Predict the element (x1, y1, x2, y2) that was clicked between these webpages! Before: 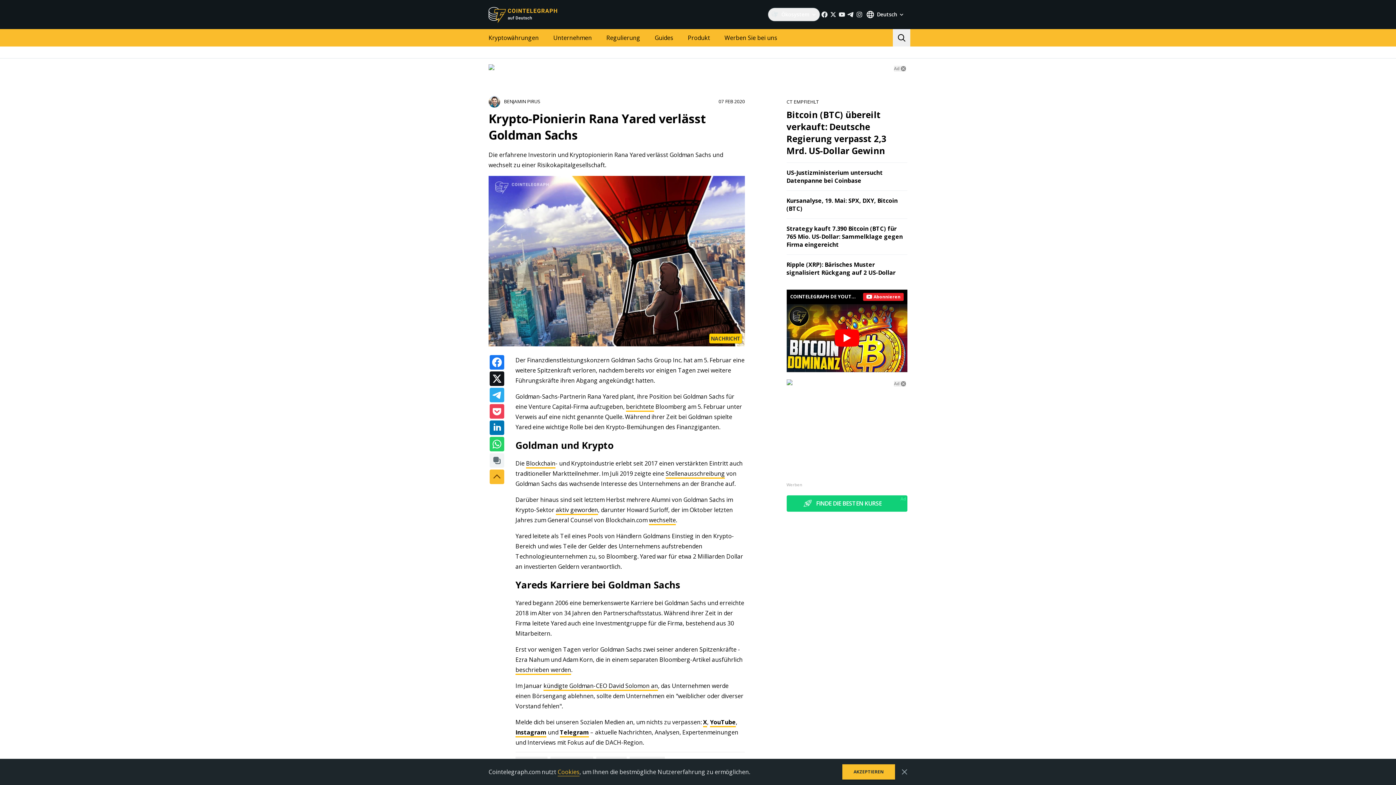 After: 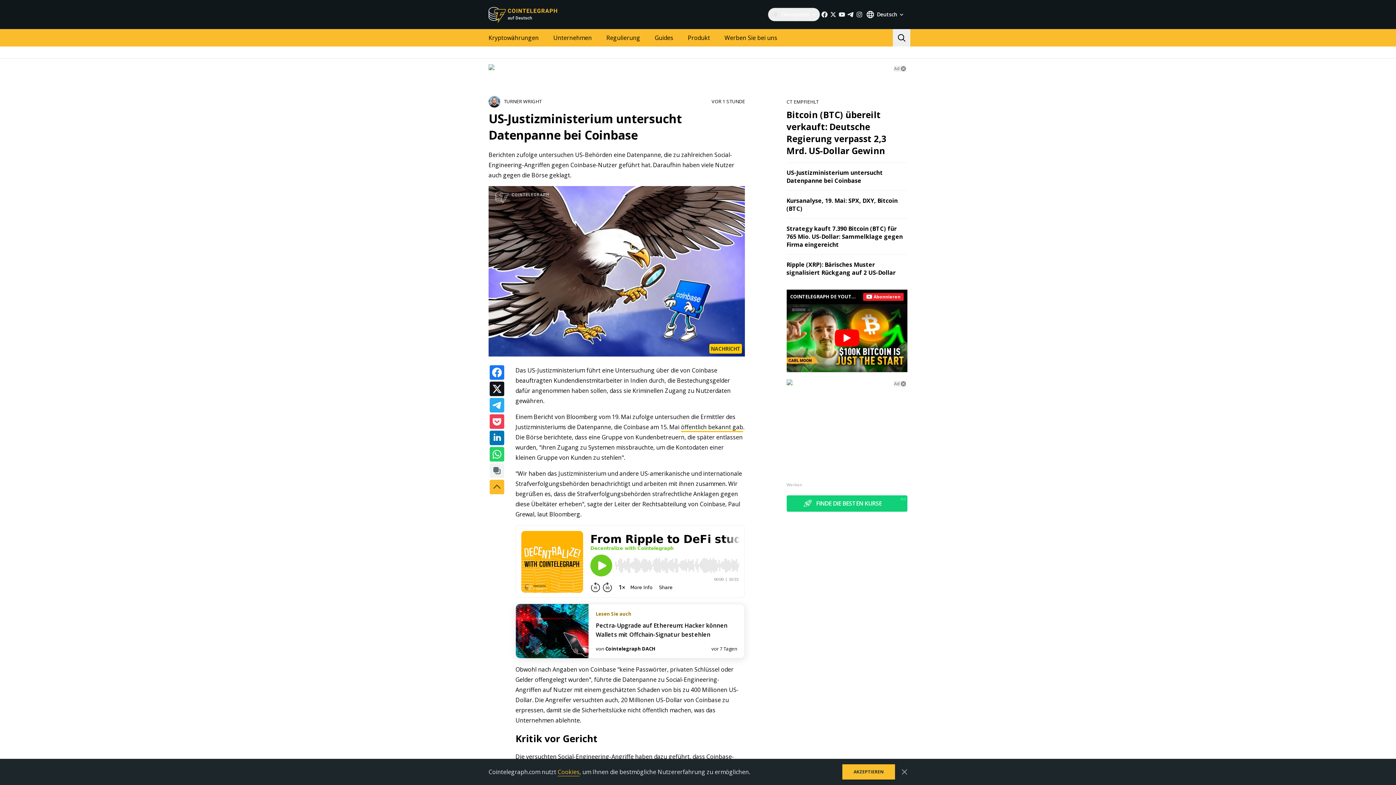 Action: label: US-Justizministerium untersucht Datenpanne bei Coinbase bbox: (786, 168, 883, 184)